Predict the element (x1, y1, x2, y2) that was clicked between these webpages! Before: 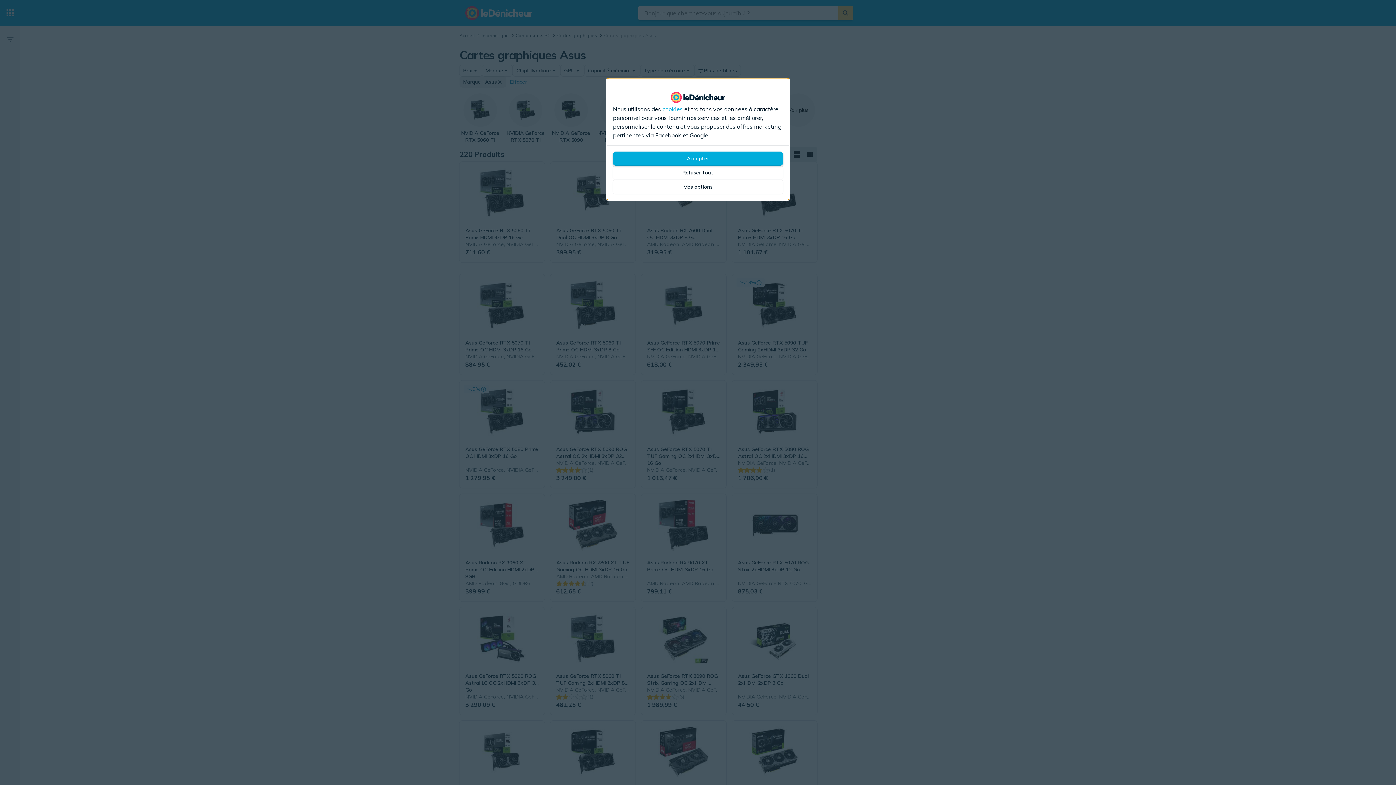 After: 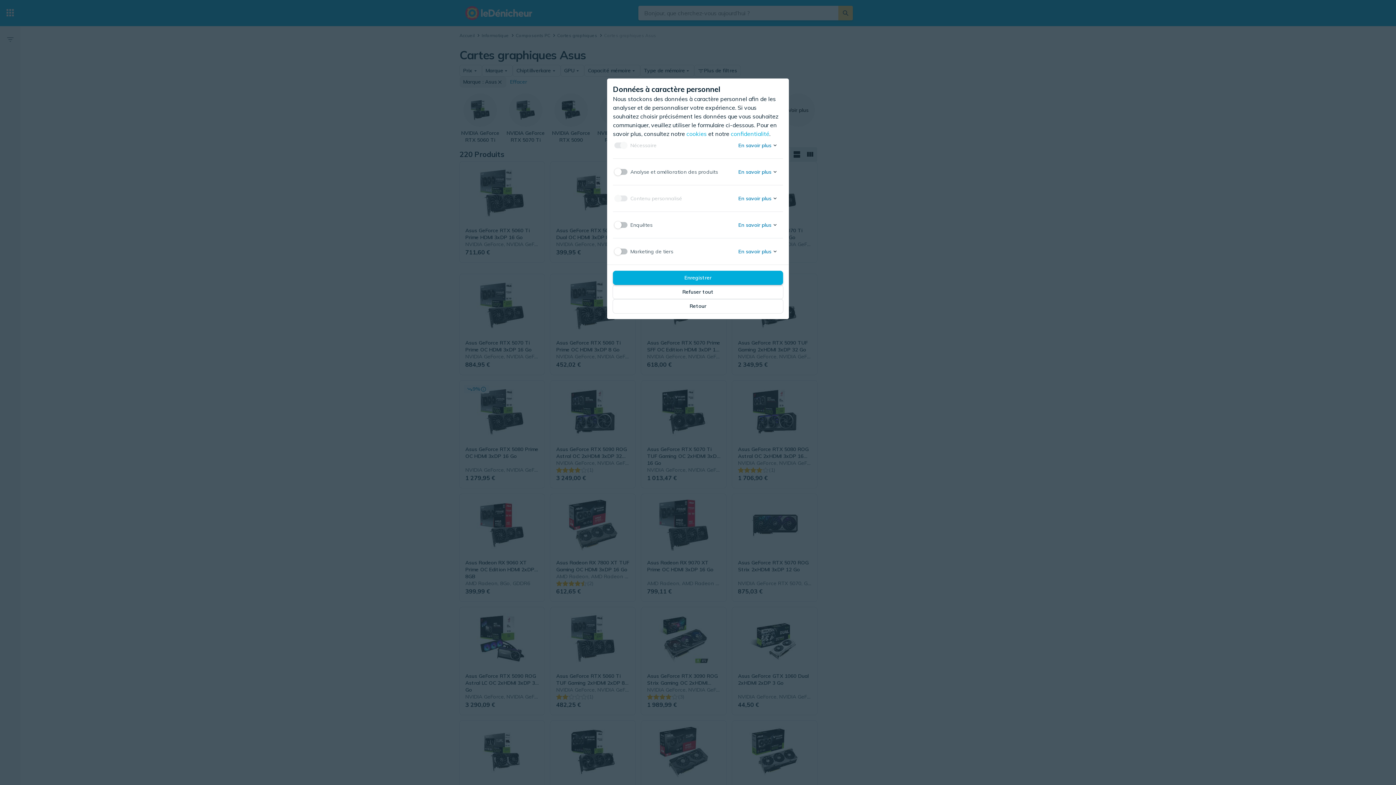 Action: label: Mes options bbox: (613, 180, 783, 194)